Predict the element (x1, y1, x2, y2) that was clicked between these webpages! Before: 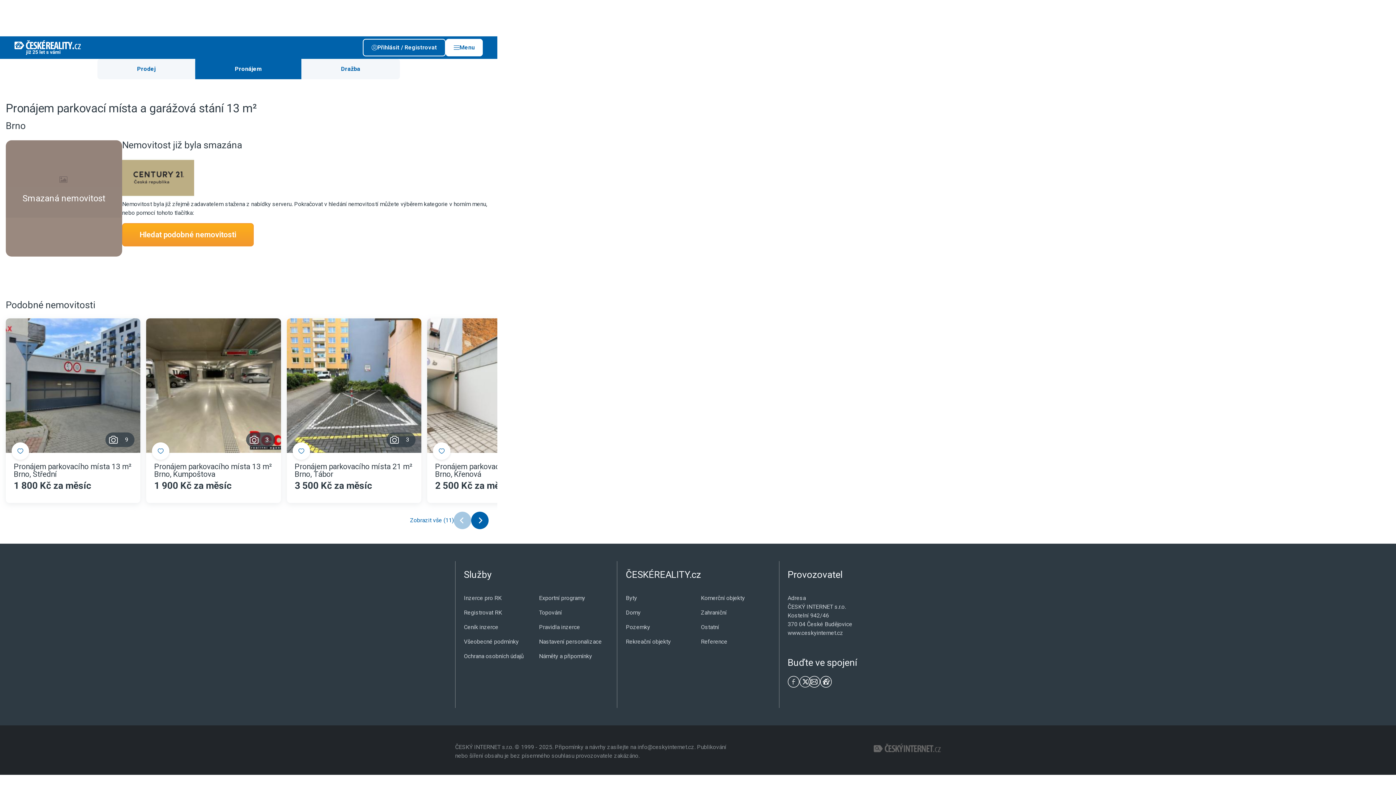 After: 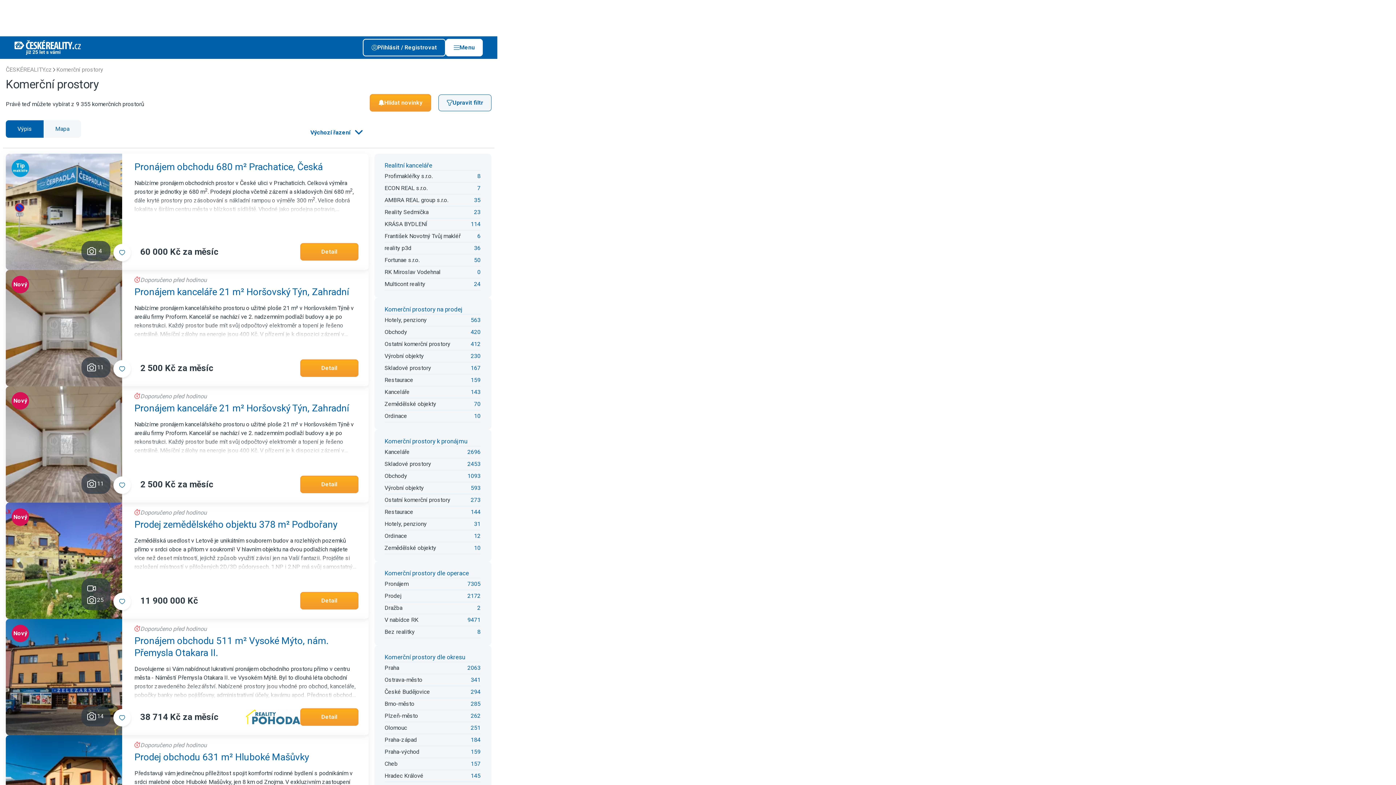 Action: bbox: (701, 594, 745, 603) label: Komerční objekty